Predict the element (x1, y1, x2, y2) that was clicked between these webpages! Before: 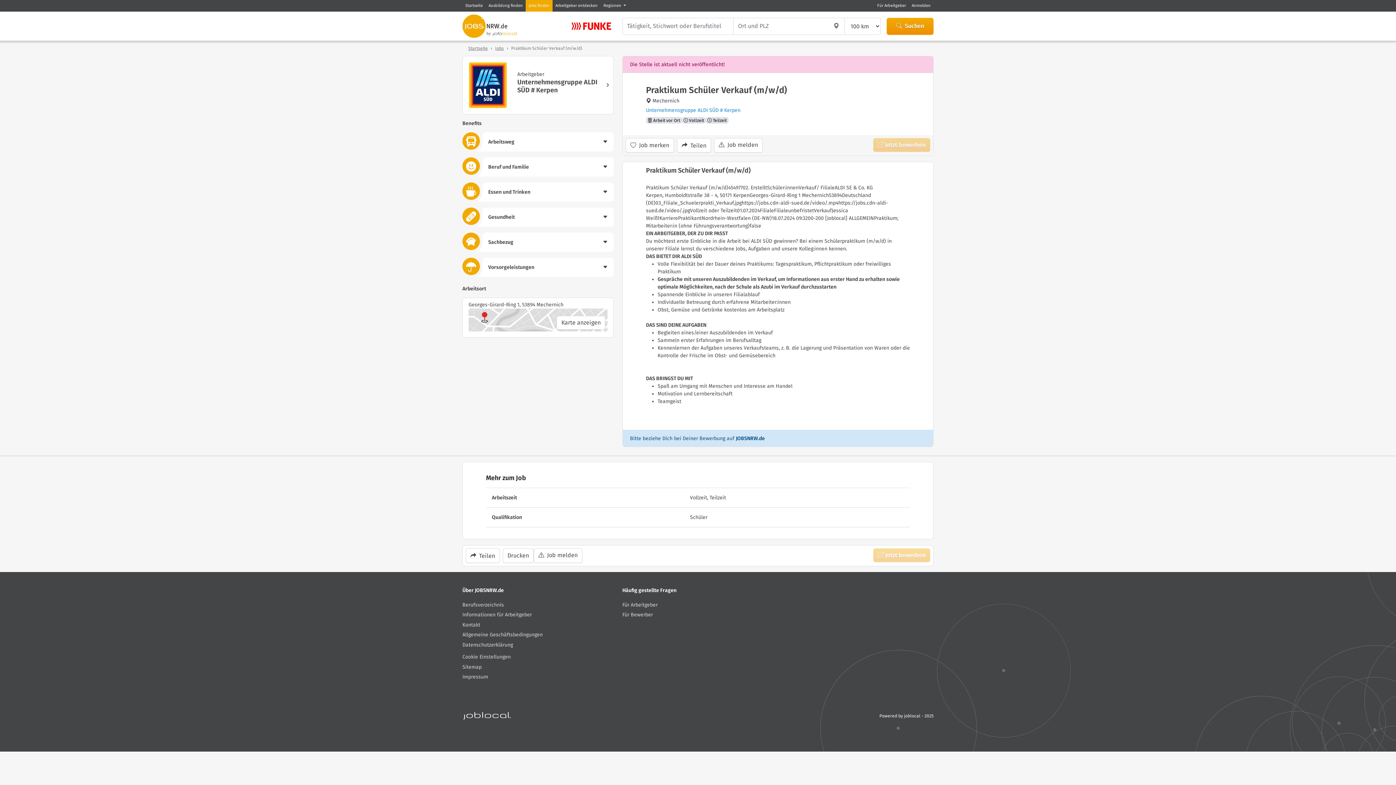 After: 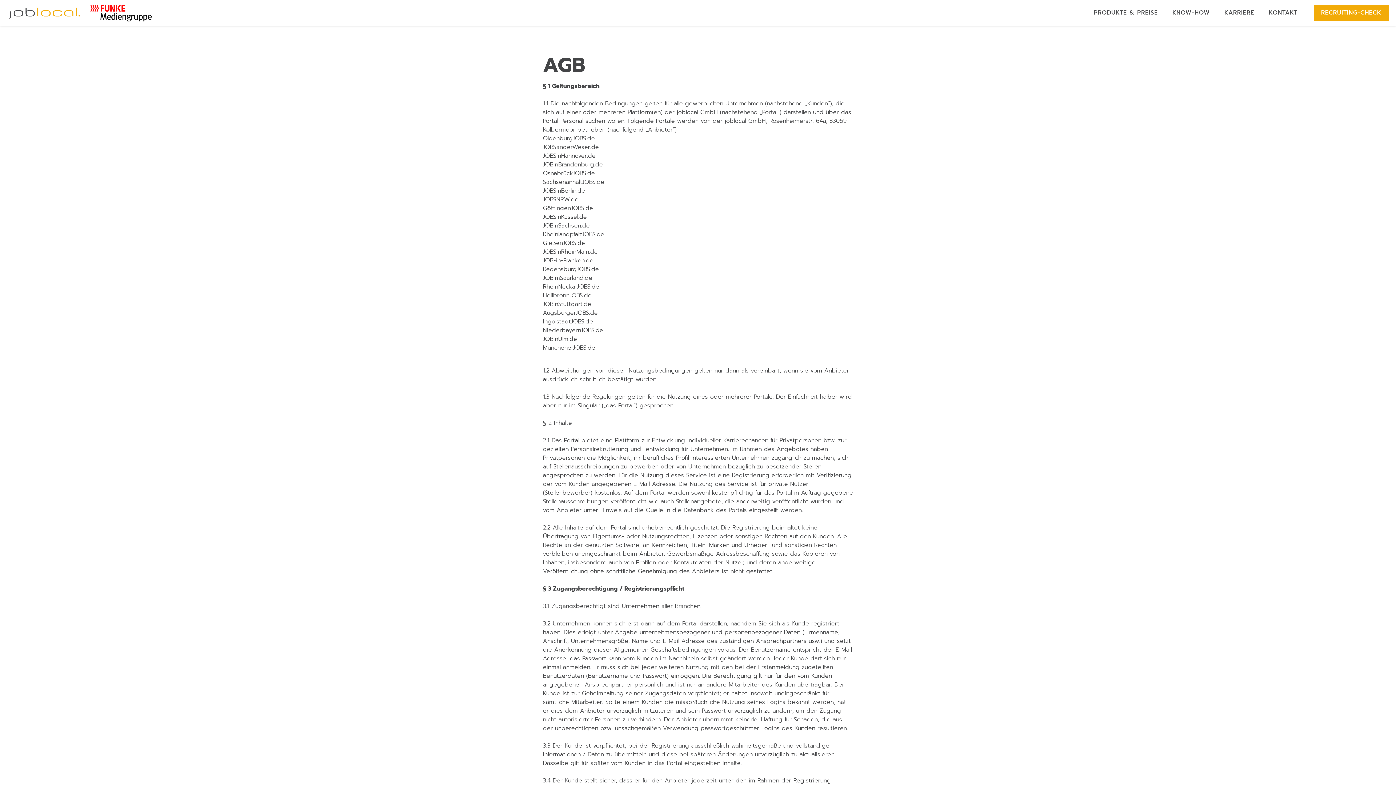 Action: label: Allgemeine Geschäftsbedingungen bbox: (462, 630, 613, 640)